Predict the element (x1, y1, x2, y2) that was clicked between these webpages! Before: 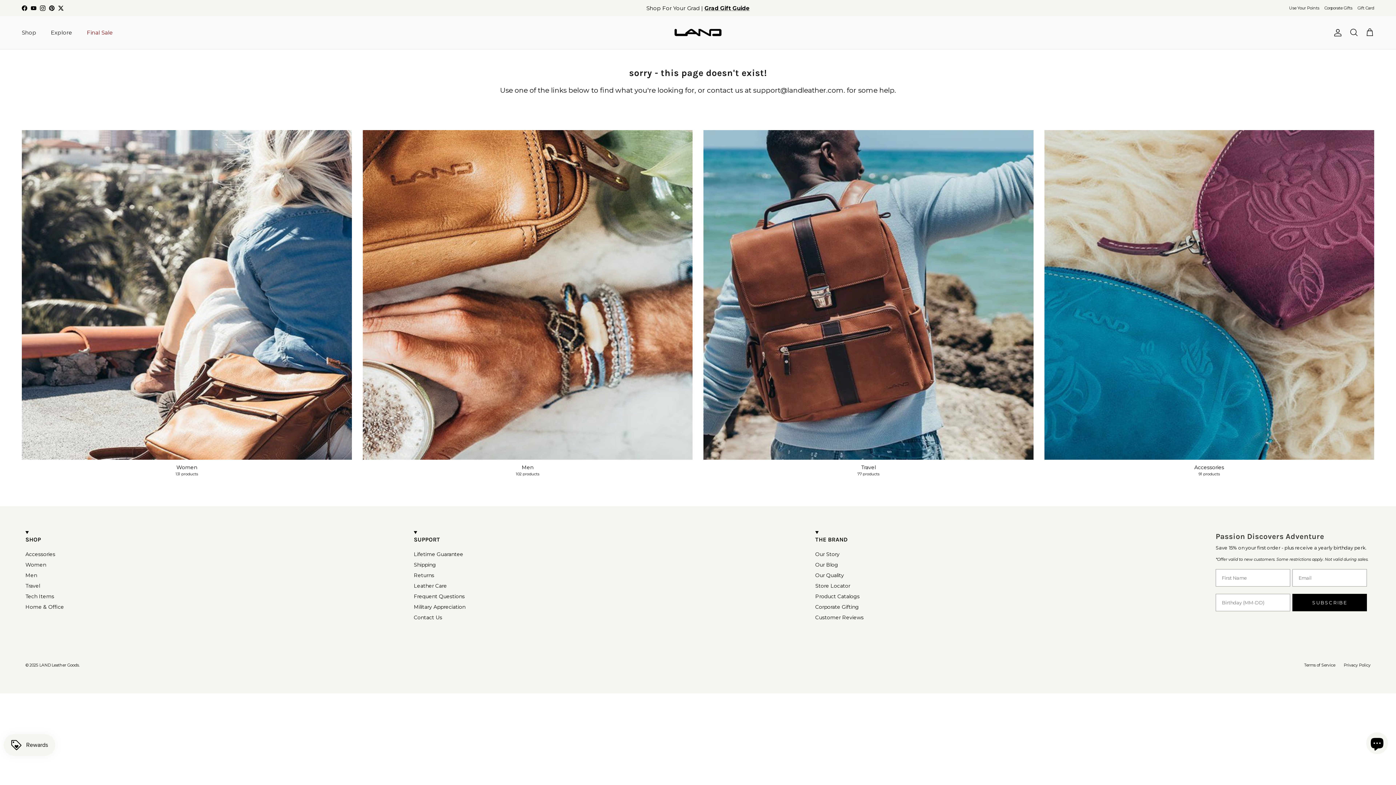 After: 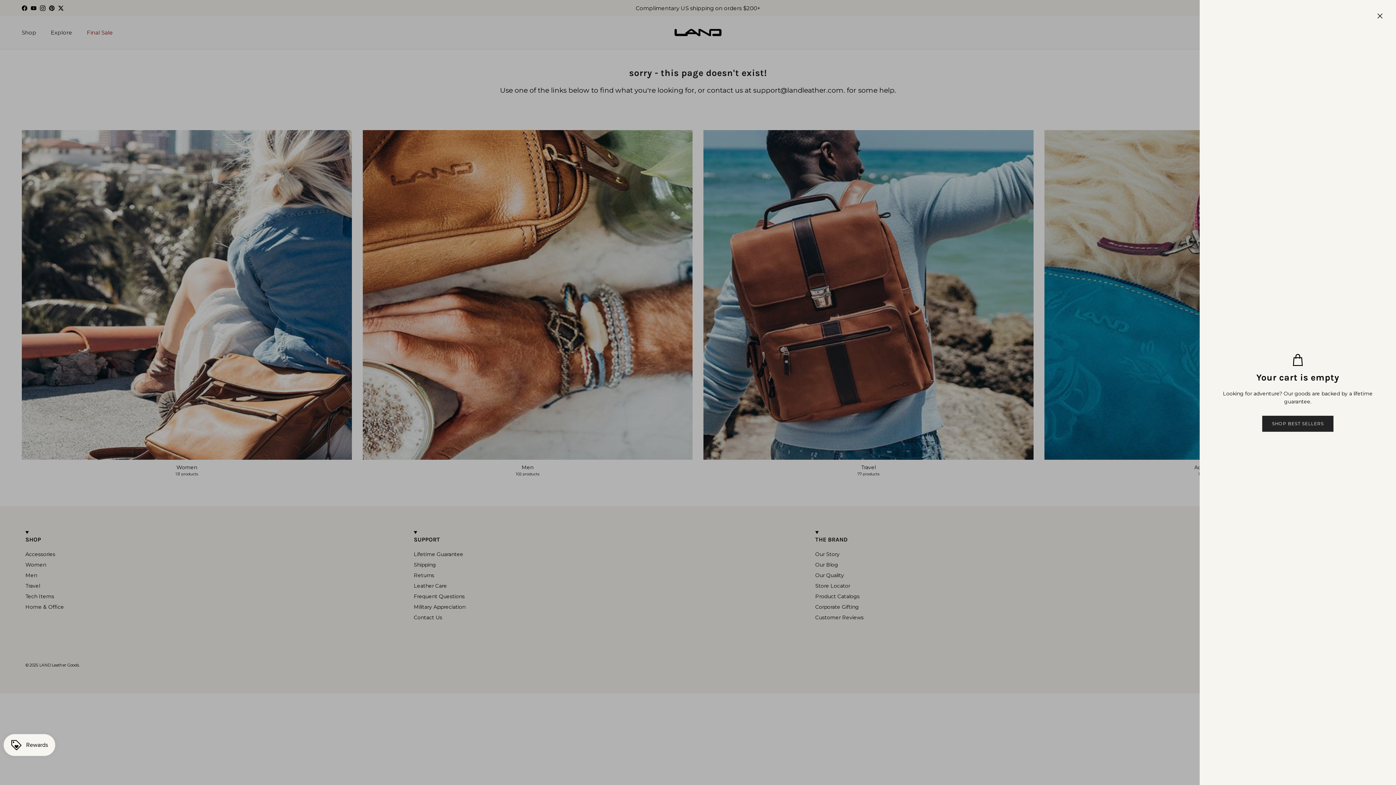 Action: label: Cart bbox: (1365, 29, 1374, 38)